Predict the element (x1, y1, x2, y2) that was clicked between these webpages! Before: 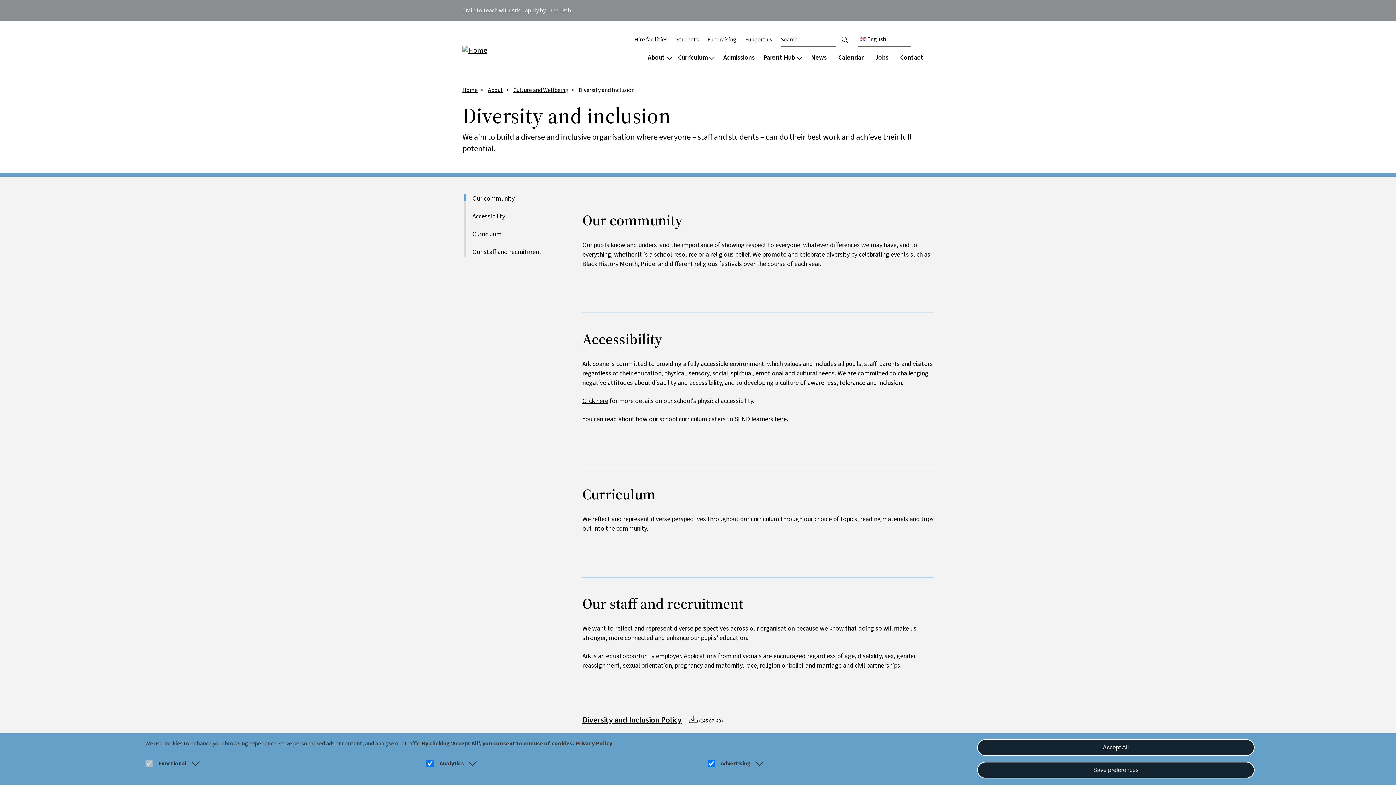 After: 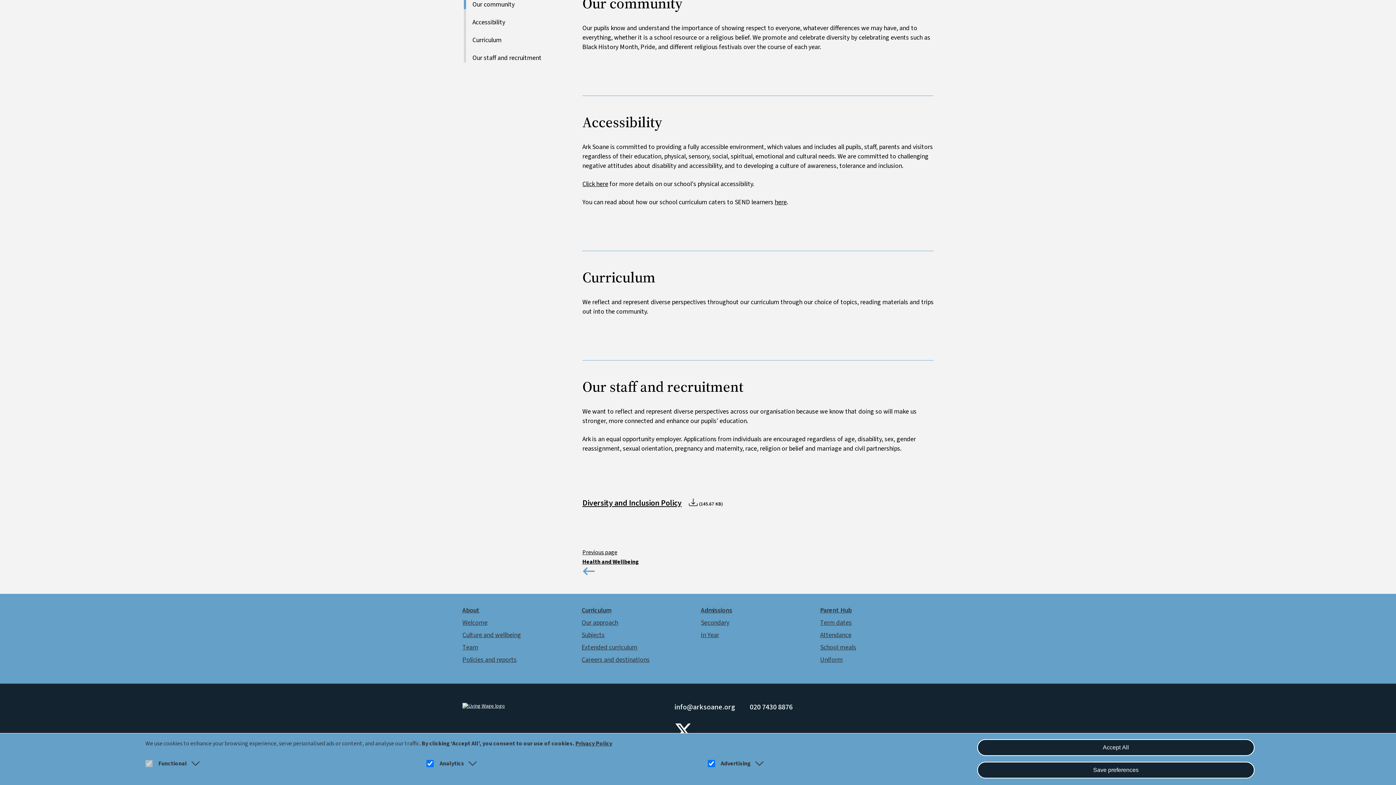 Action: label: Accessibility bbox: (472, 212, 505, 221)